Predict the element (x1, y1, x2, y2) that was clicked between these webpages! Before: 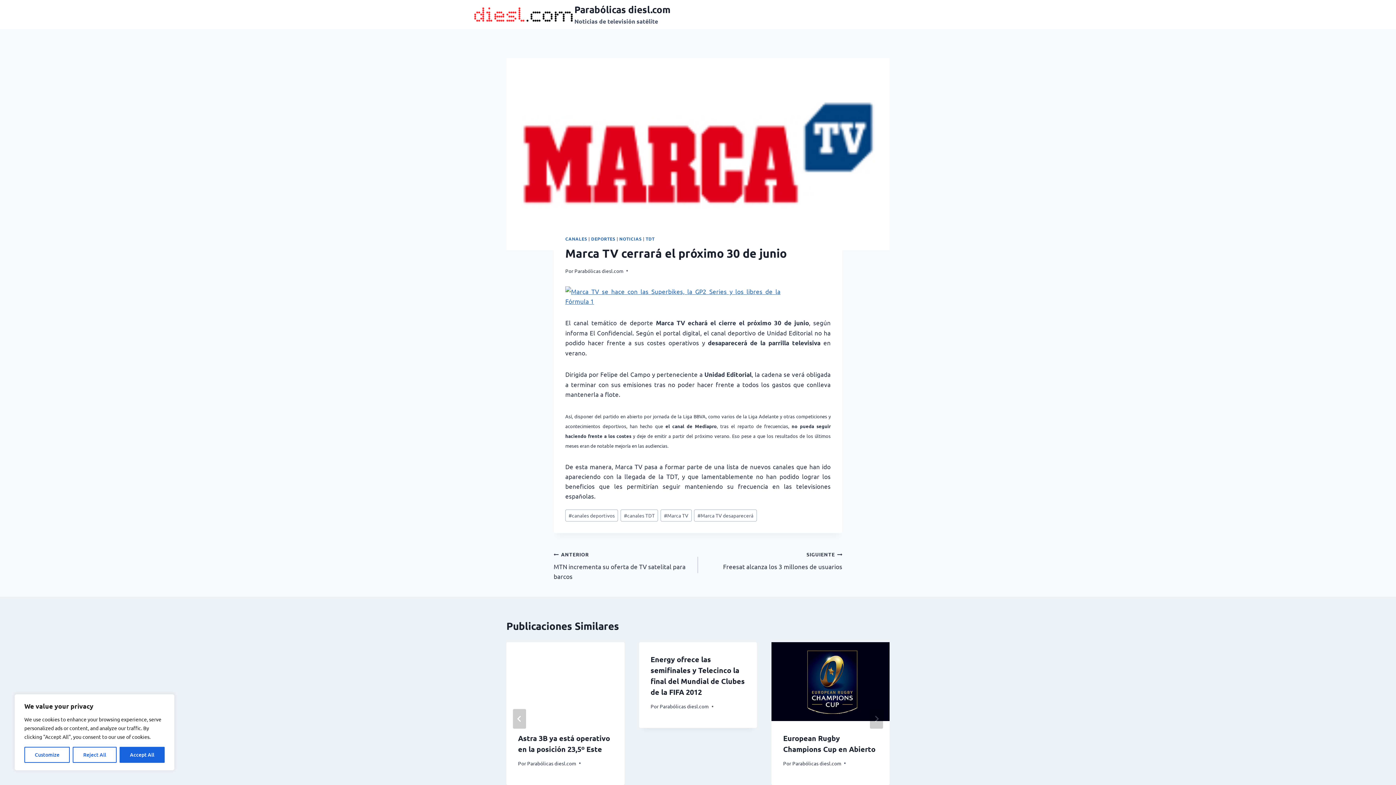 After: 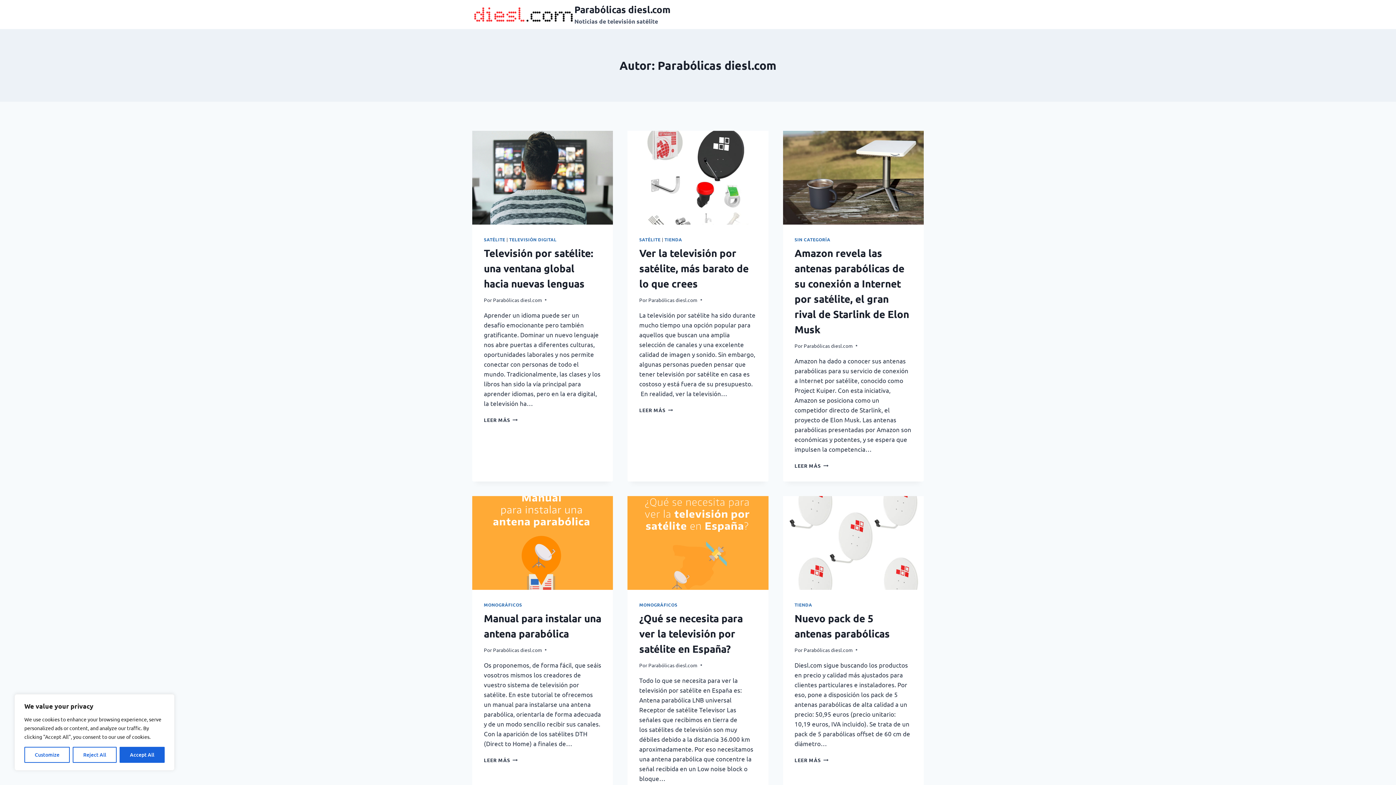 Action: bbox: (659, 703, 709, 709) label: Parabólicas diesl.com